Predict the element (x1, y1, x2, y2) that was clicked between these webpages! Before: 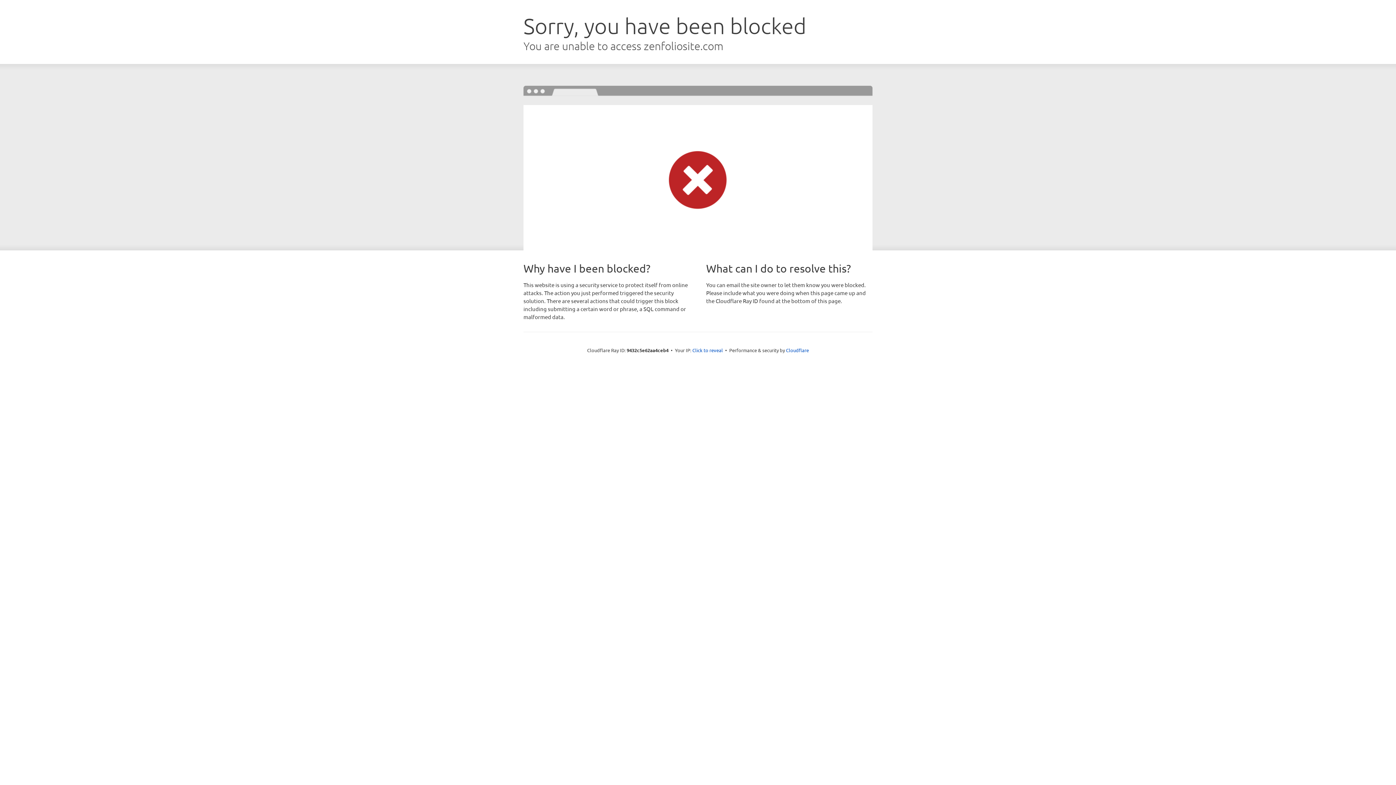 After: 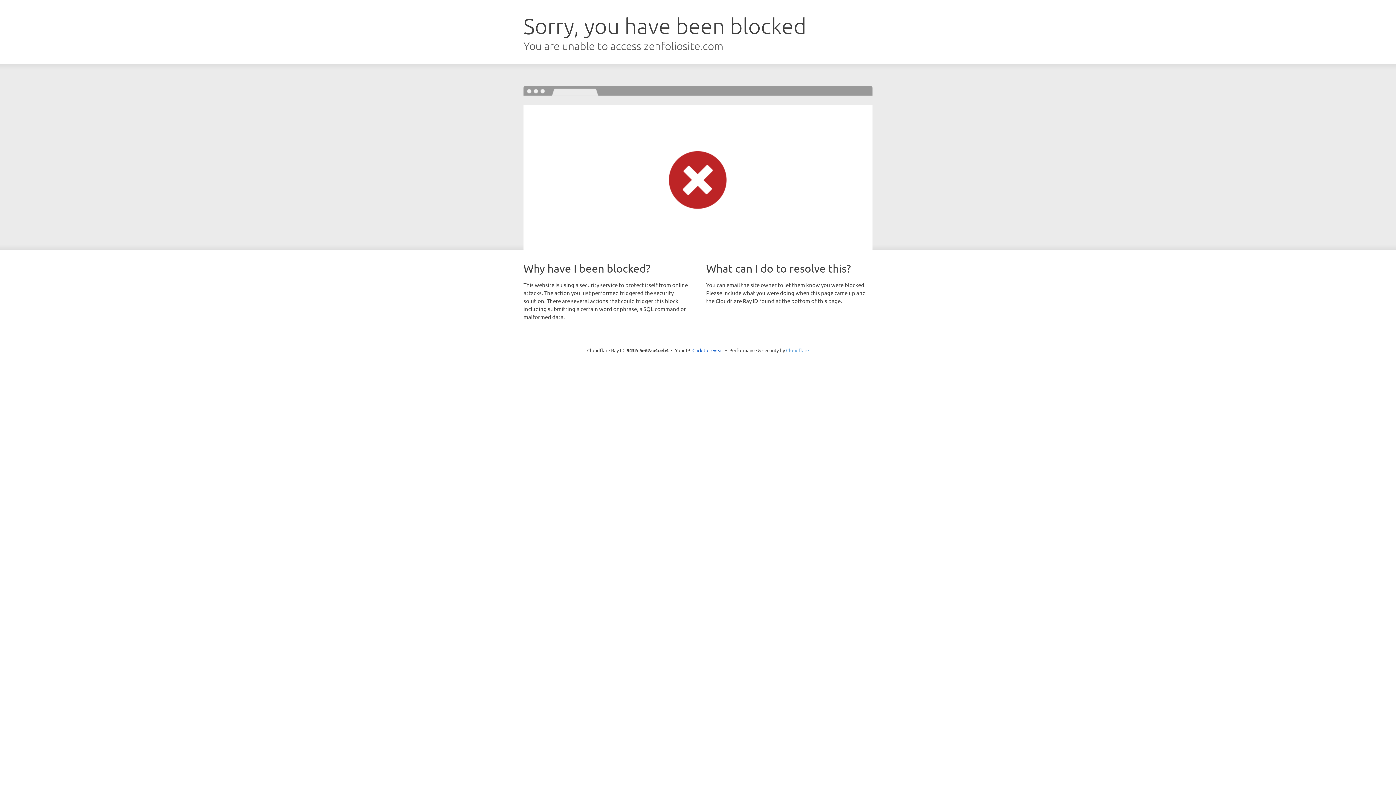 Action: label: Cloudflare bbox: (786, 347, 809, 353)